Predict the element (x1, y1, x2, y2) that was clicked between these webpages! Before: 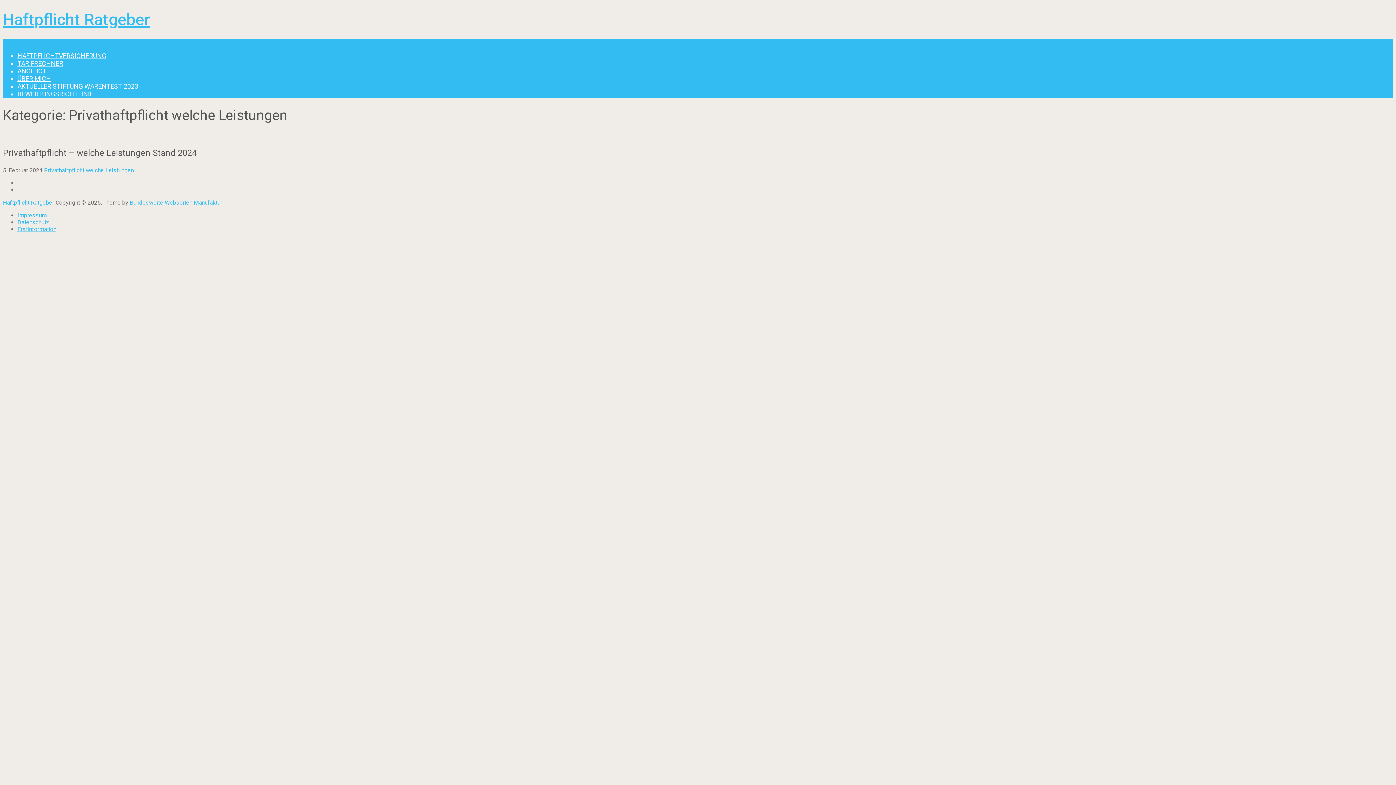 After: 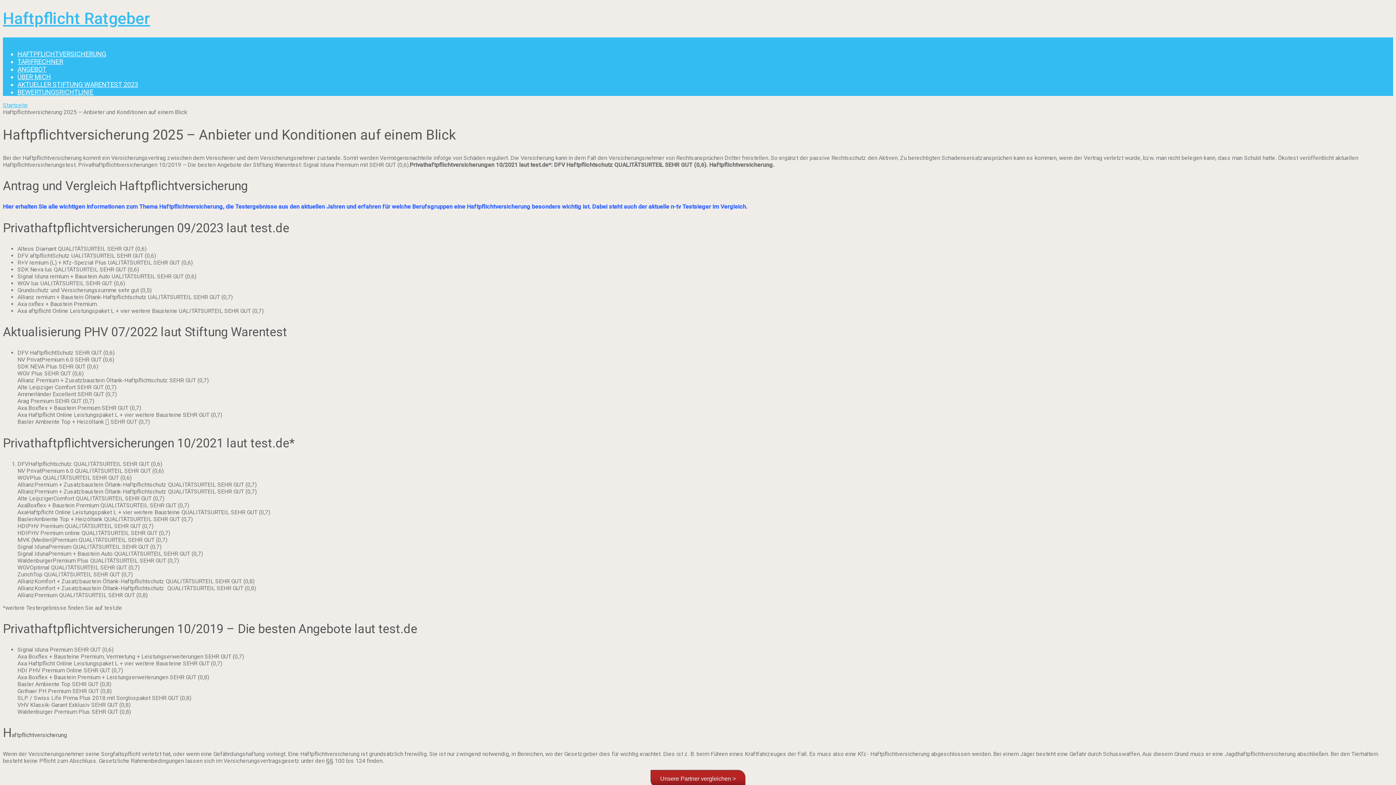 Action: label: Haftpflicht Ratgeber bbox: (2, 10, 150, 29)